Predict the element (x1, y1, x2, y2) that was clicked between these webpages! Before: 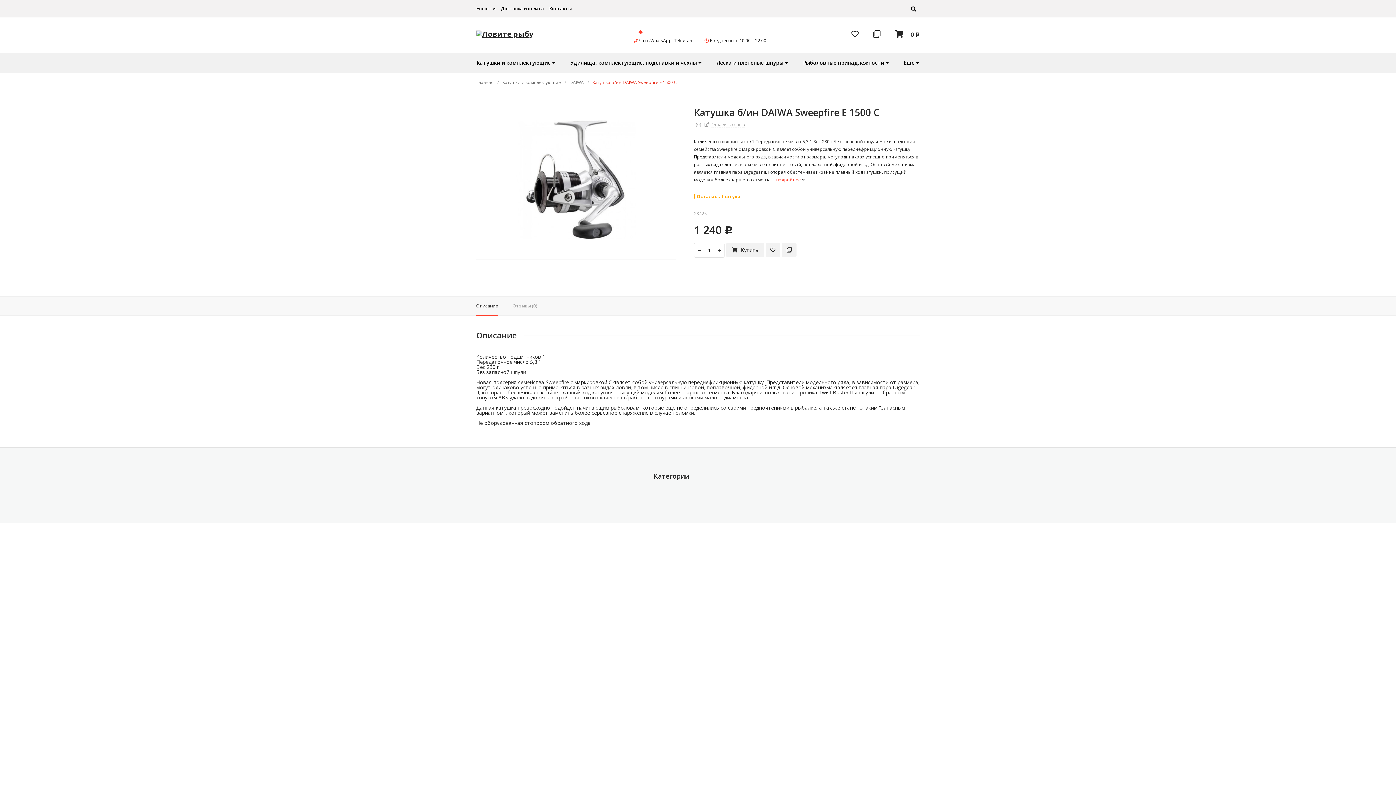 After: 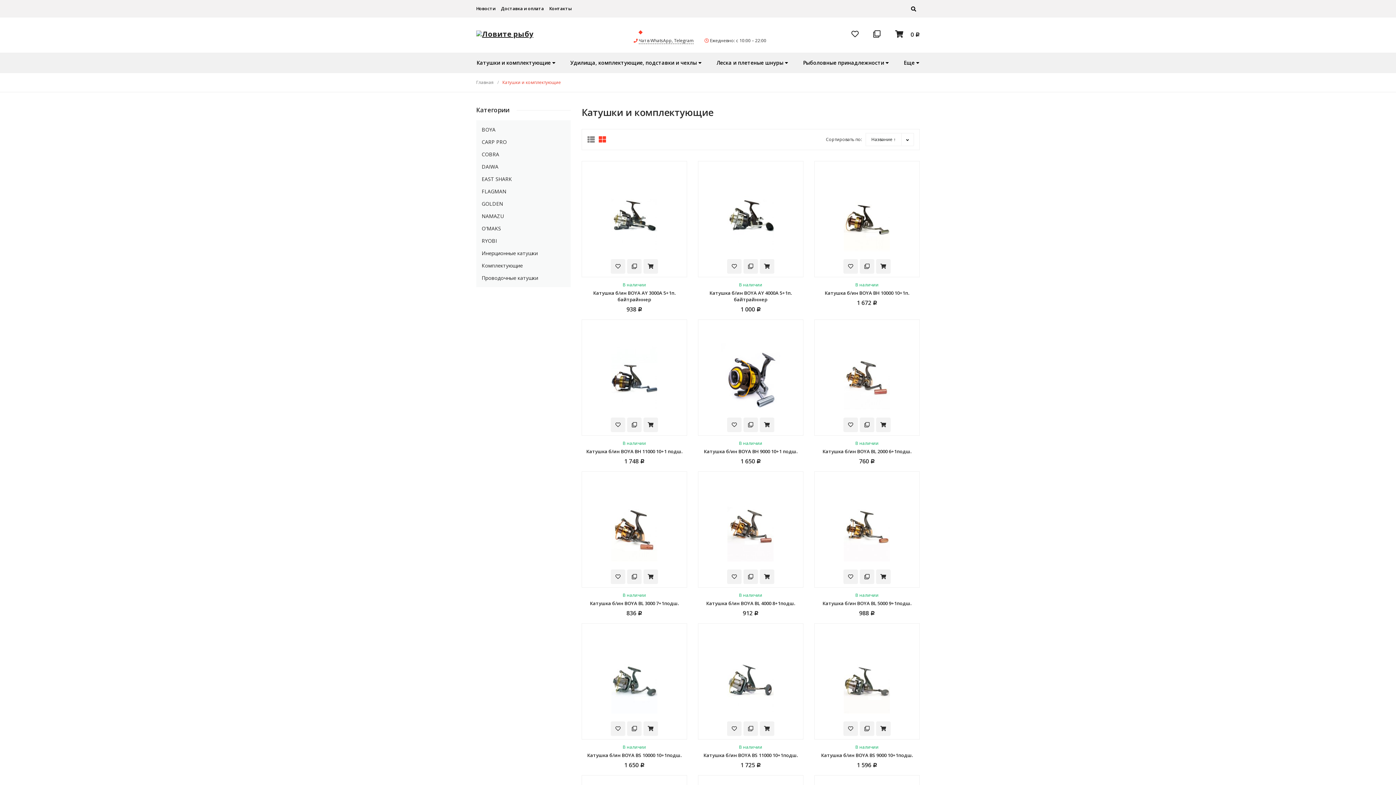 Action: label: Катушки и комплектующие bbox: (502, 80, 561, 84)